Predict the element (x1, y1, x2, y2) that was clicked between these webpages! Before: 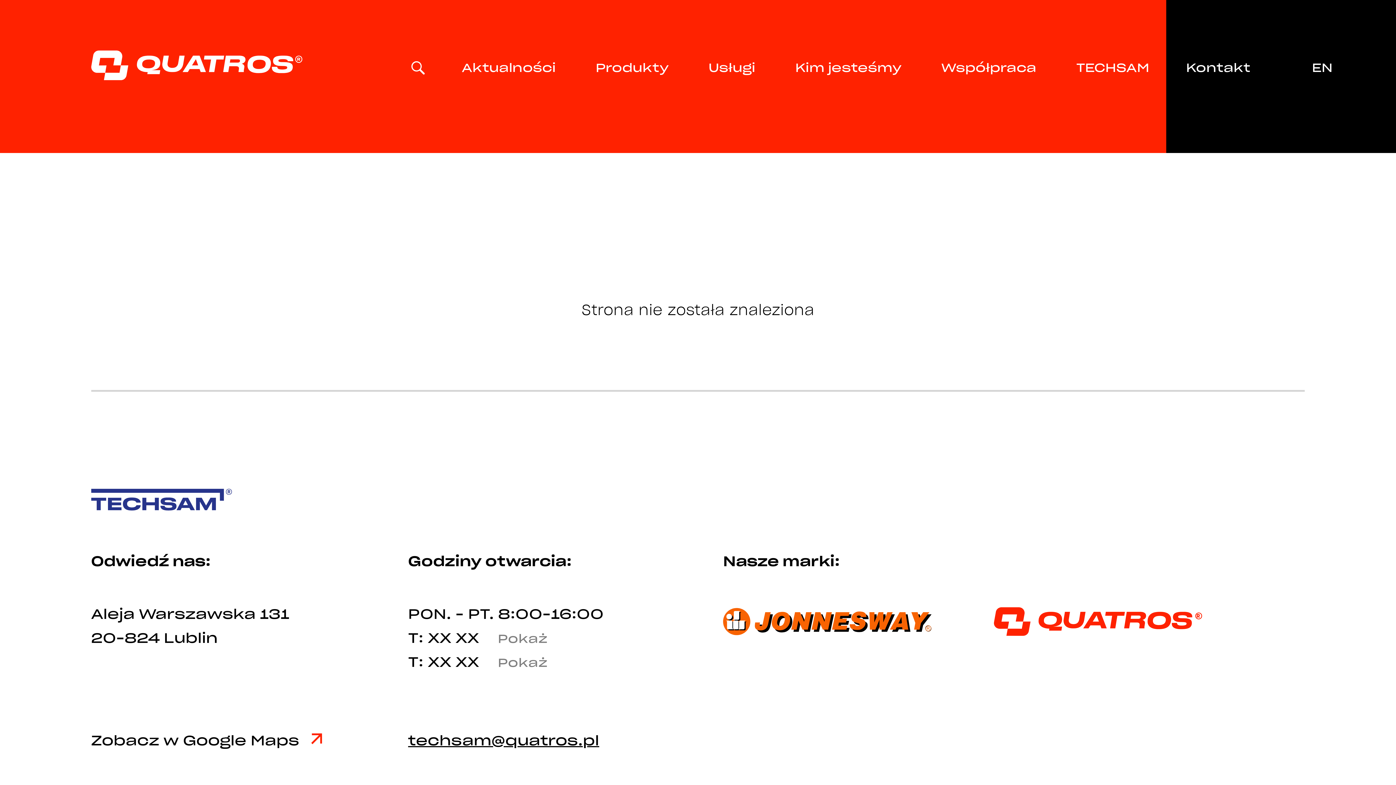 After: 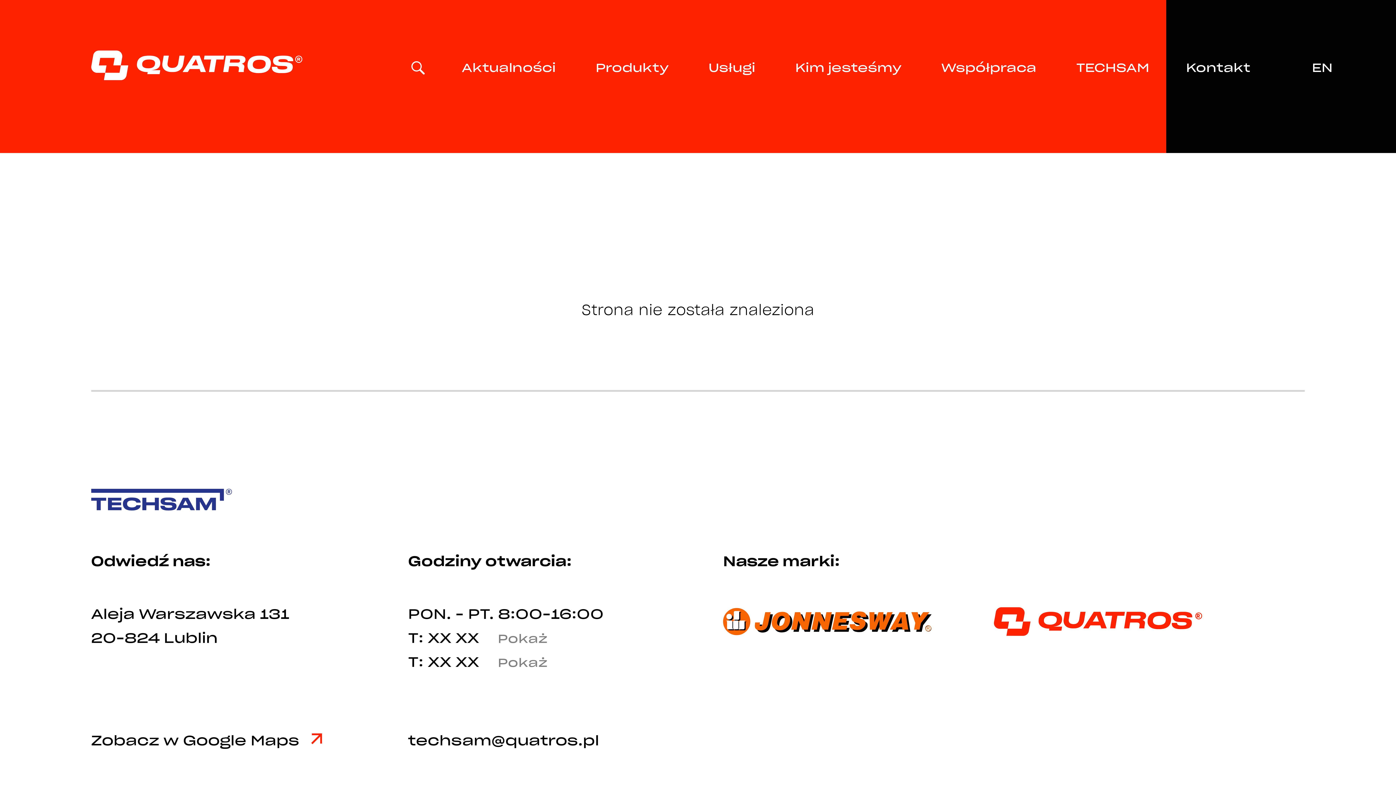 Action: label: techsam@quatros.pl bbox: (408, 732, 599, 749)